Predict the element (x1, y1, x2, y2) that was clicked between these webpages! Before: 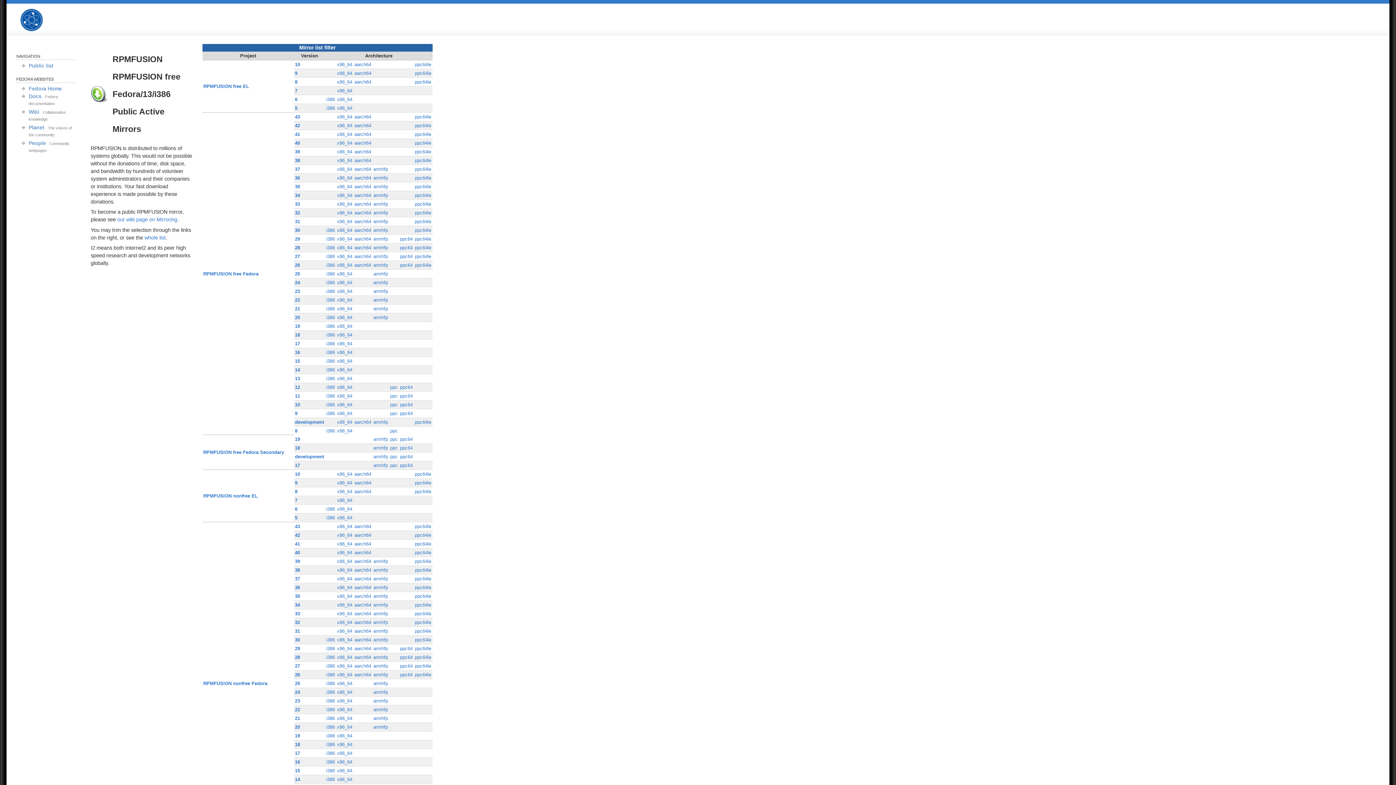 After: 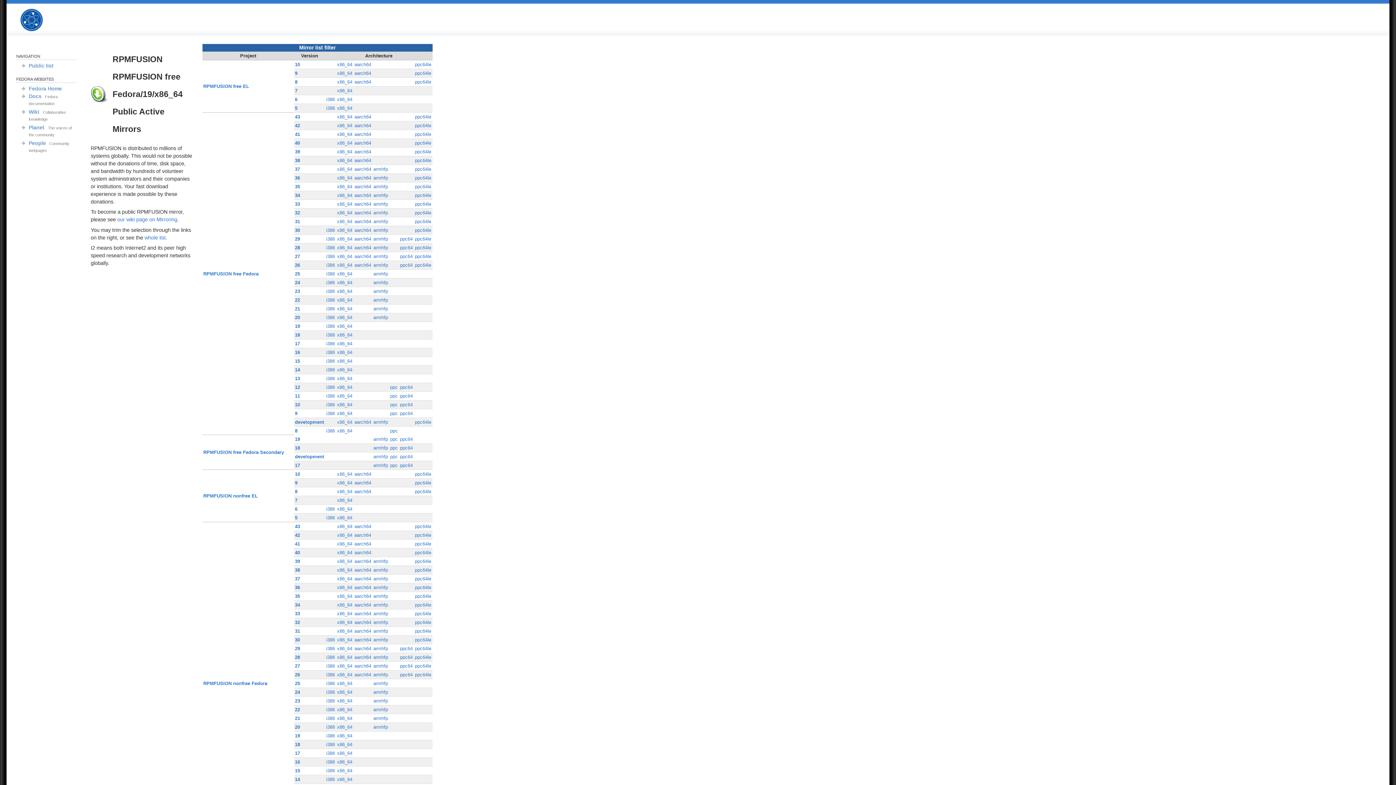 Action: bbox: (337, 323, 352, 329) label: x86_64